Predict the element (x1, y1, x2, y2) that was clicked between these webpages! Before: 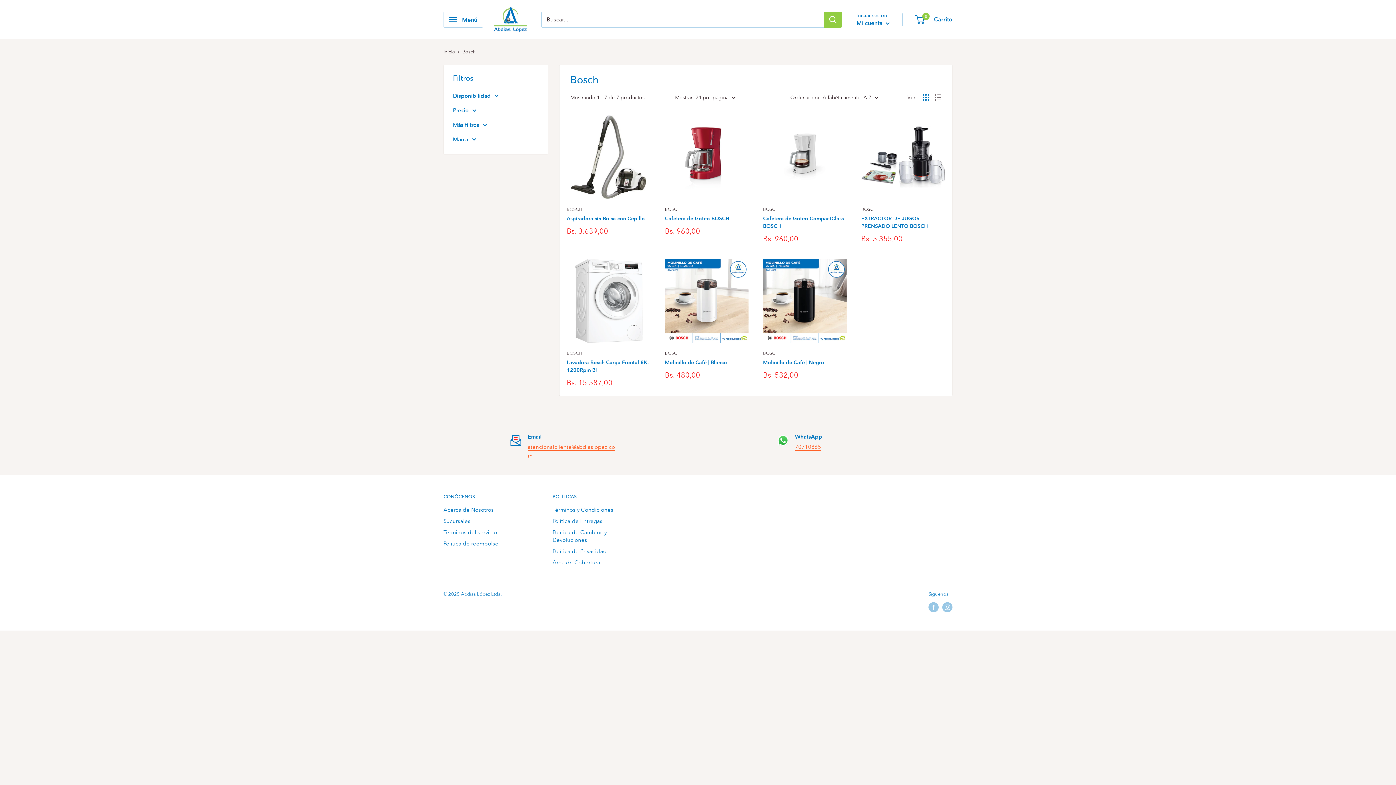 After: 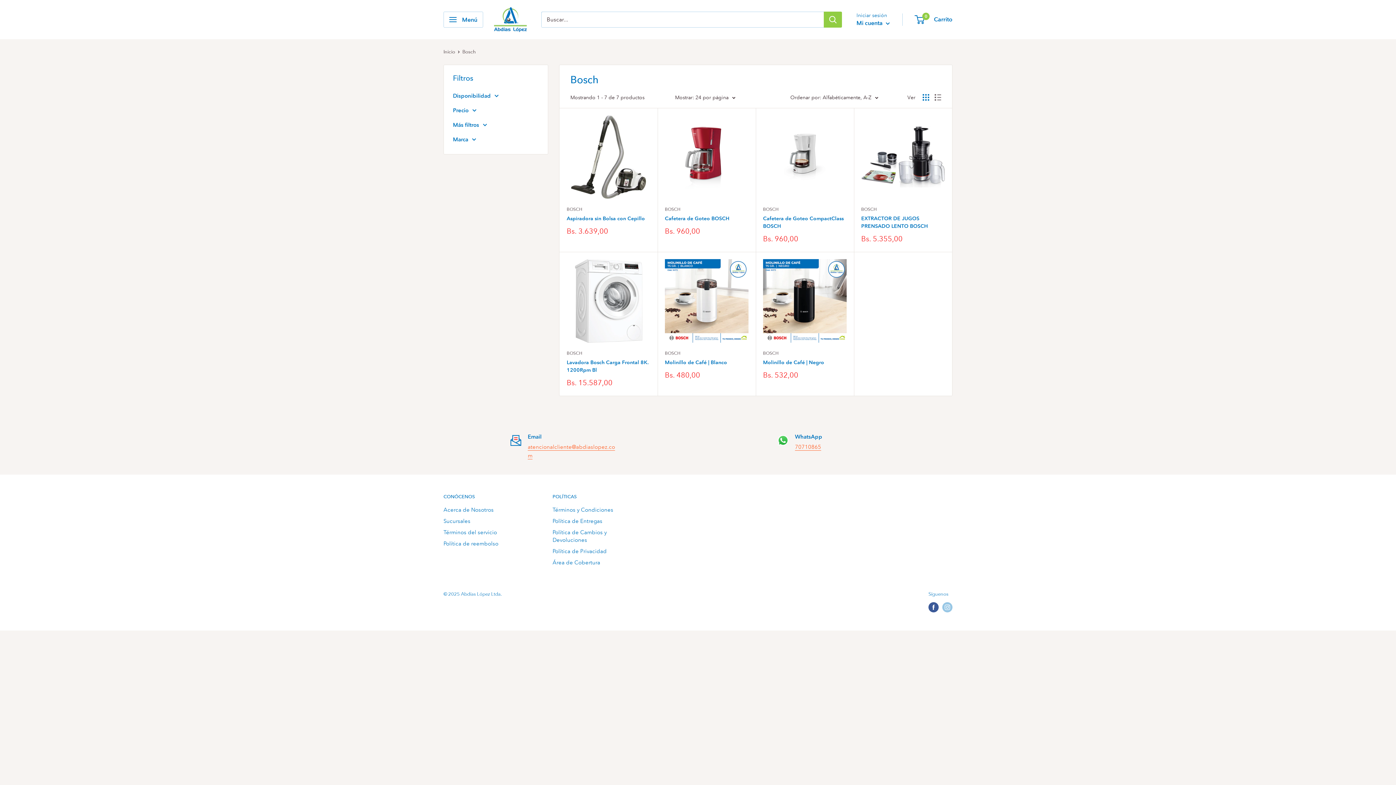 Action: bbox: (928, 602, 938, 612) label: Síguenos en Facebook